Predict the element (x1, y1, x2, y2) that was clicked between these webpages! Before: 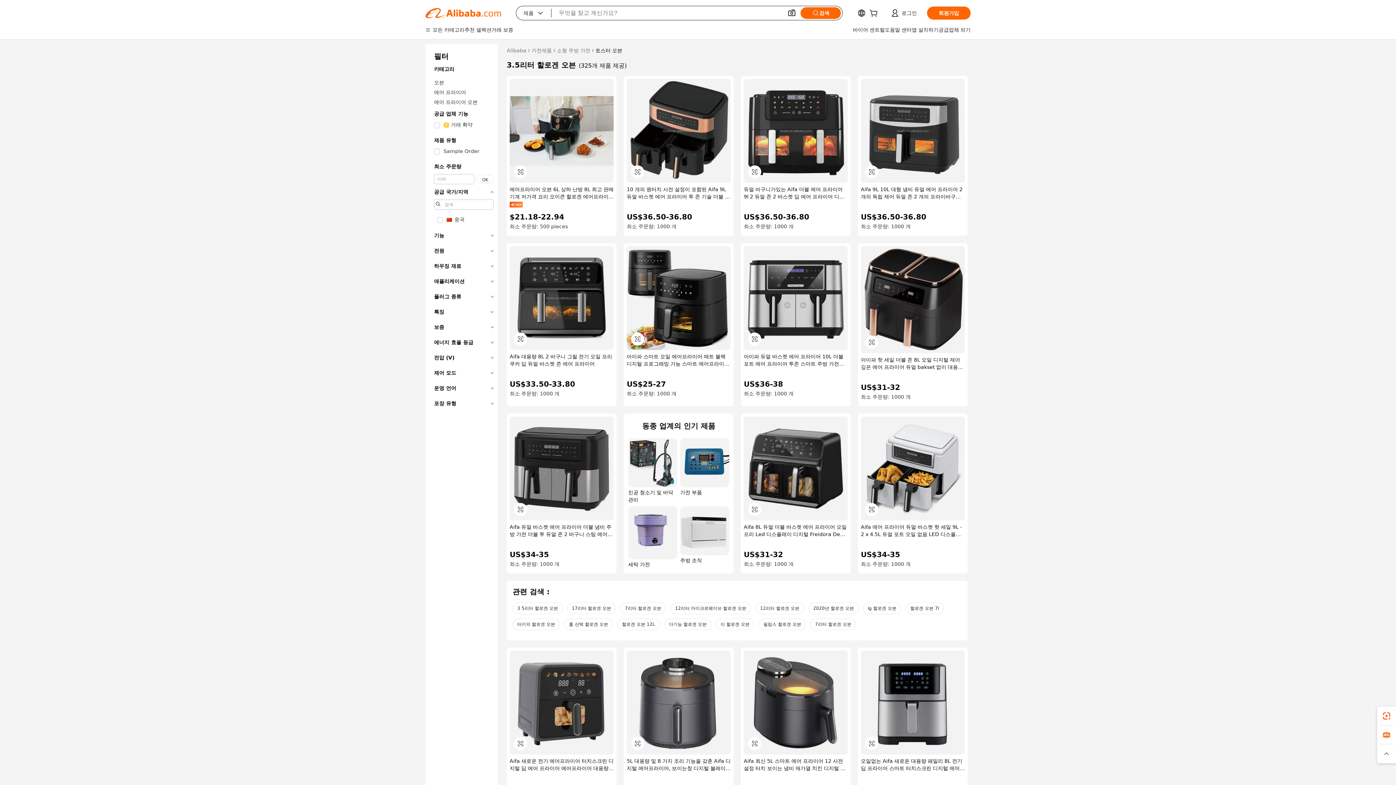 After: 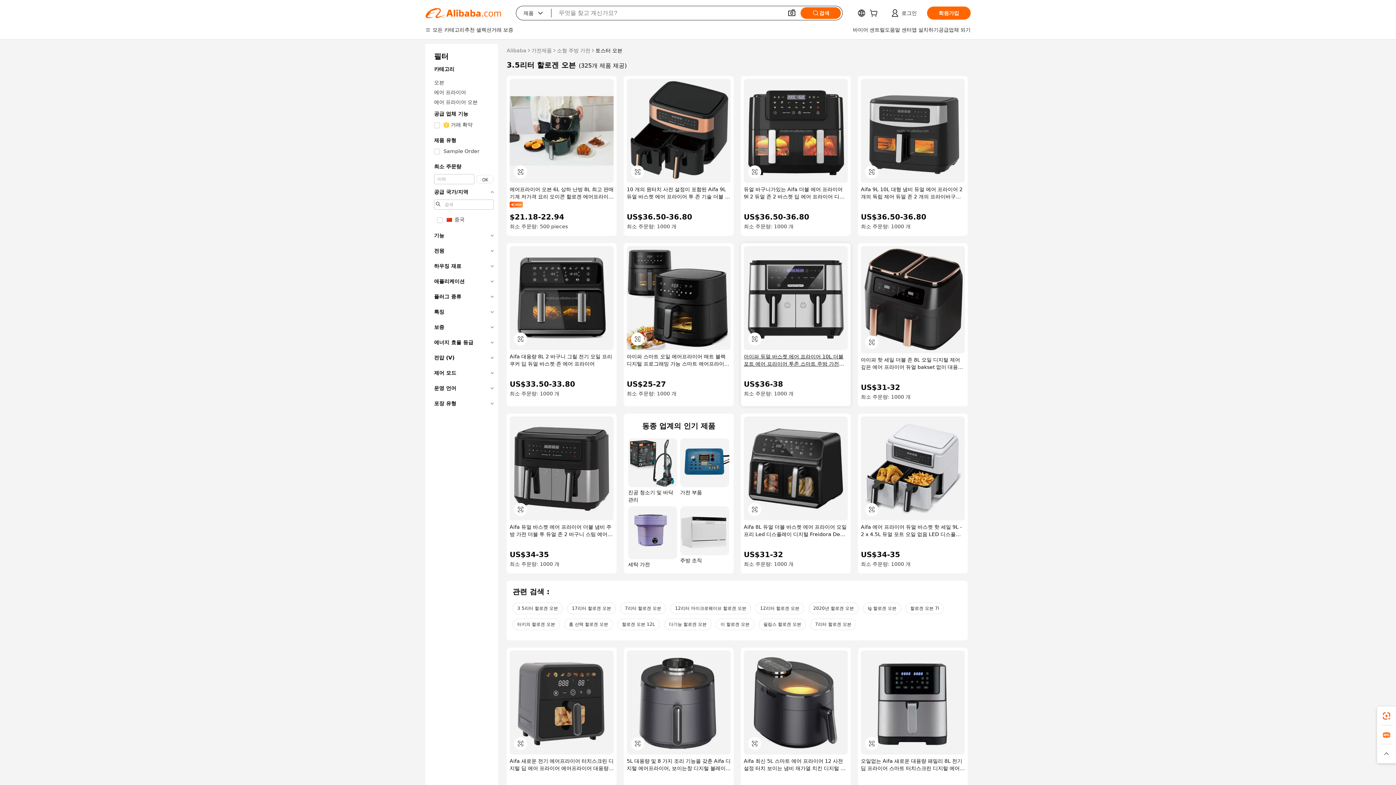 Action: label: 아이파 듀얼 바스켓 에어 프라이어 10L 더블 포트 에어 프라이어 투존 스마트 주방 가전 Freidora De Aire bbox: (744, 353, 848, 367)